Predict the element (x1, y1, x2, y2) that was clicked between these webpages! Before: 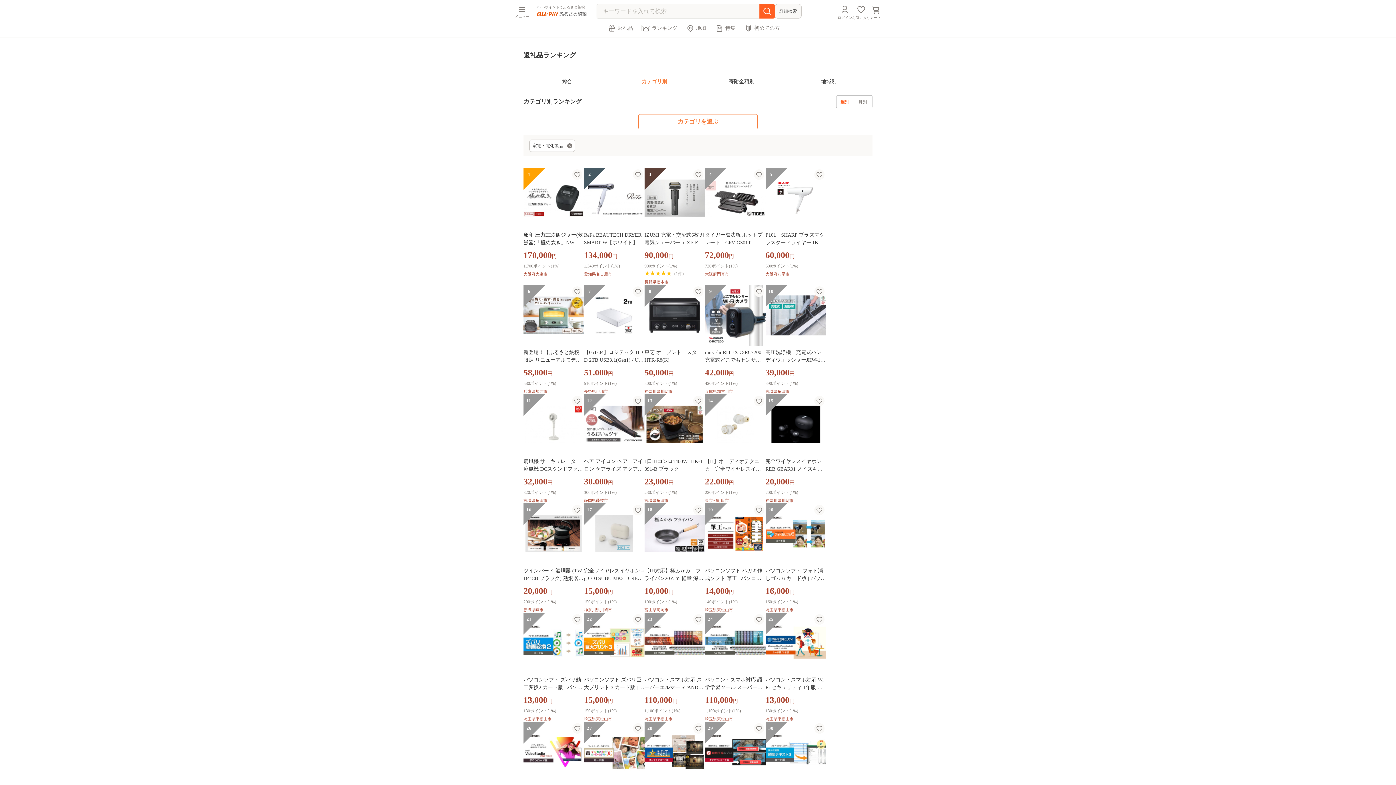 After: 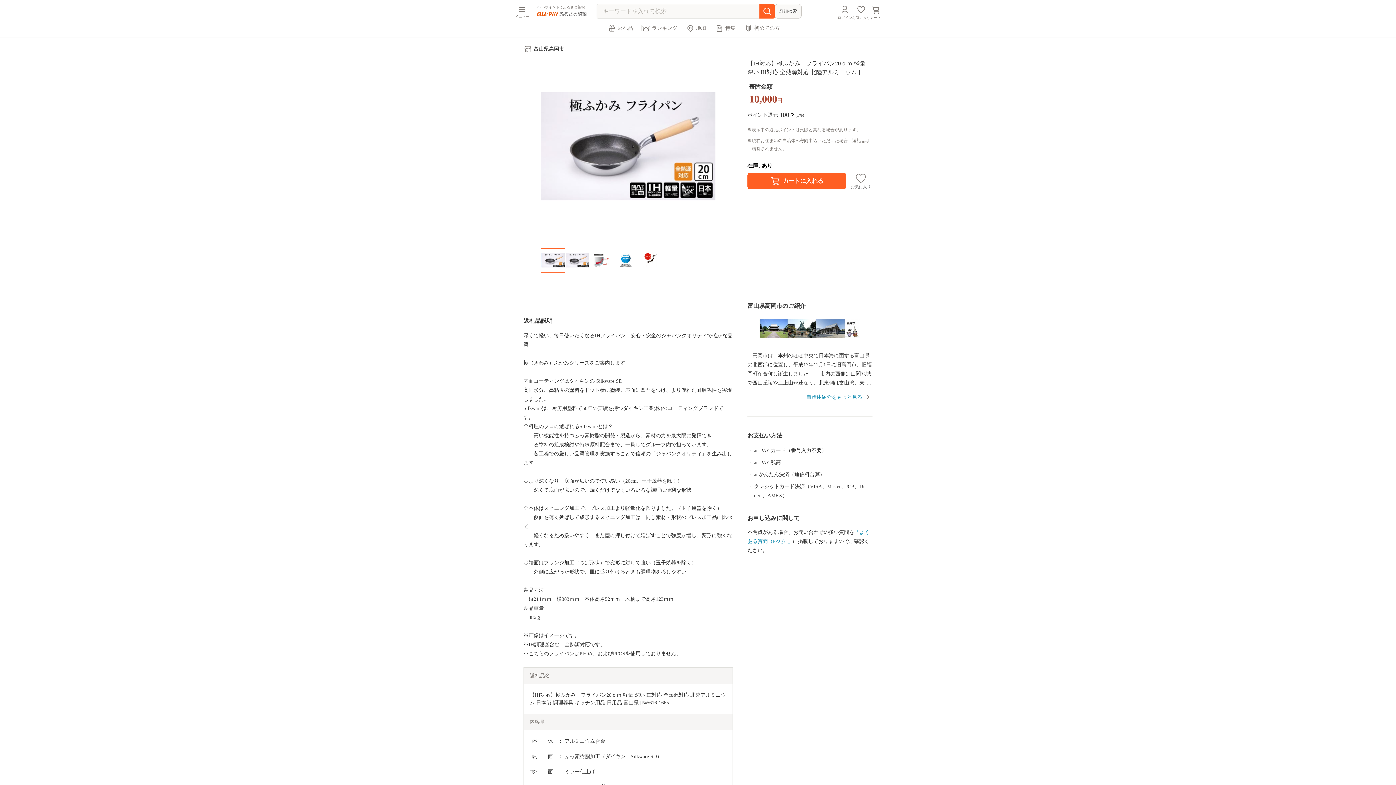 Action: label: 18
【IH対応】極ふかみ　フライパン20ｃｍ 軽量 深い IH対応 全熱源対応 北陸アルミニウム 日本製 調理器具 キッチン用品 日用品 富山県 [№5616-1665]
10,000円
100ポイント(1%)
富山県高岡市 bbox: (644, 503, 705, 612)